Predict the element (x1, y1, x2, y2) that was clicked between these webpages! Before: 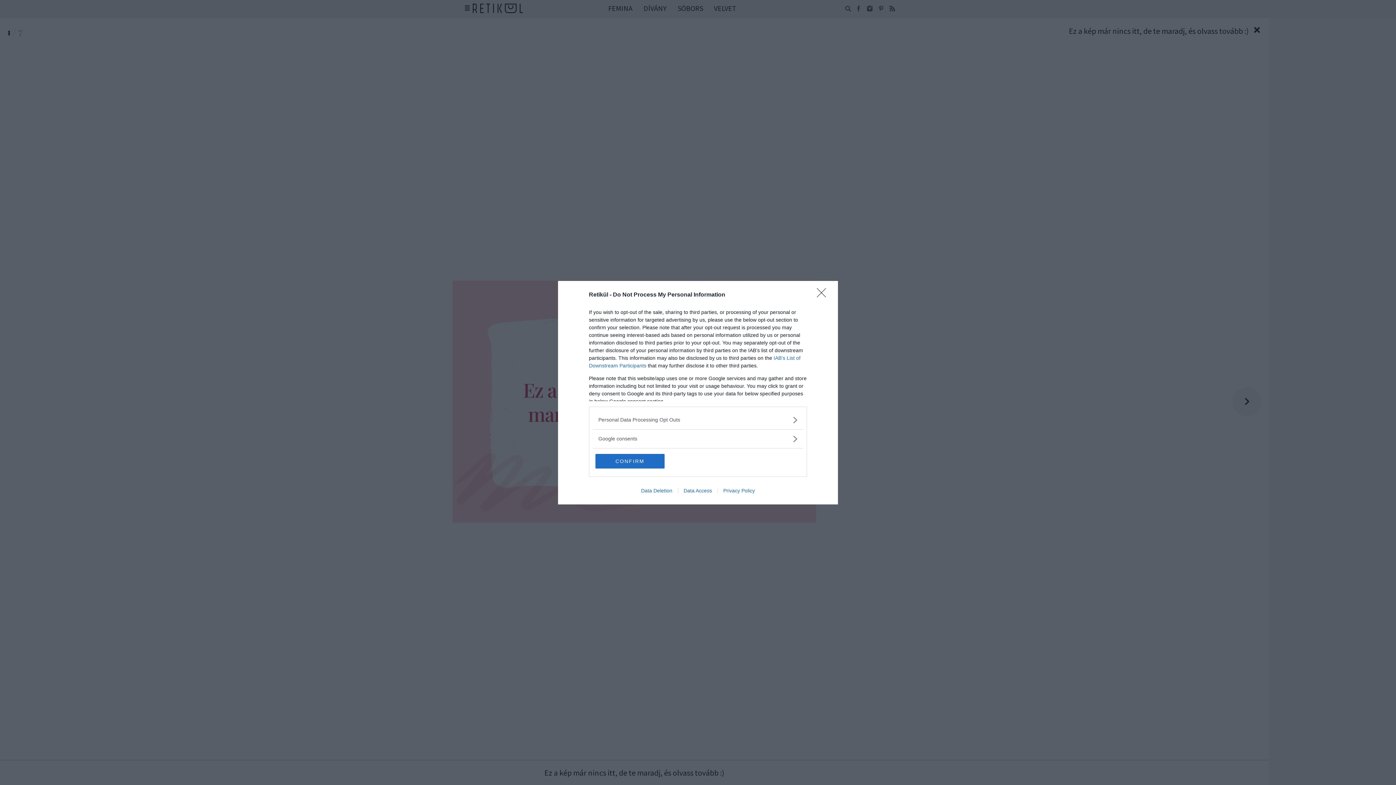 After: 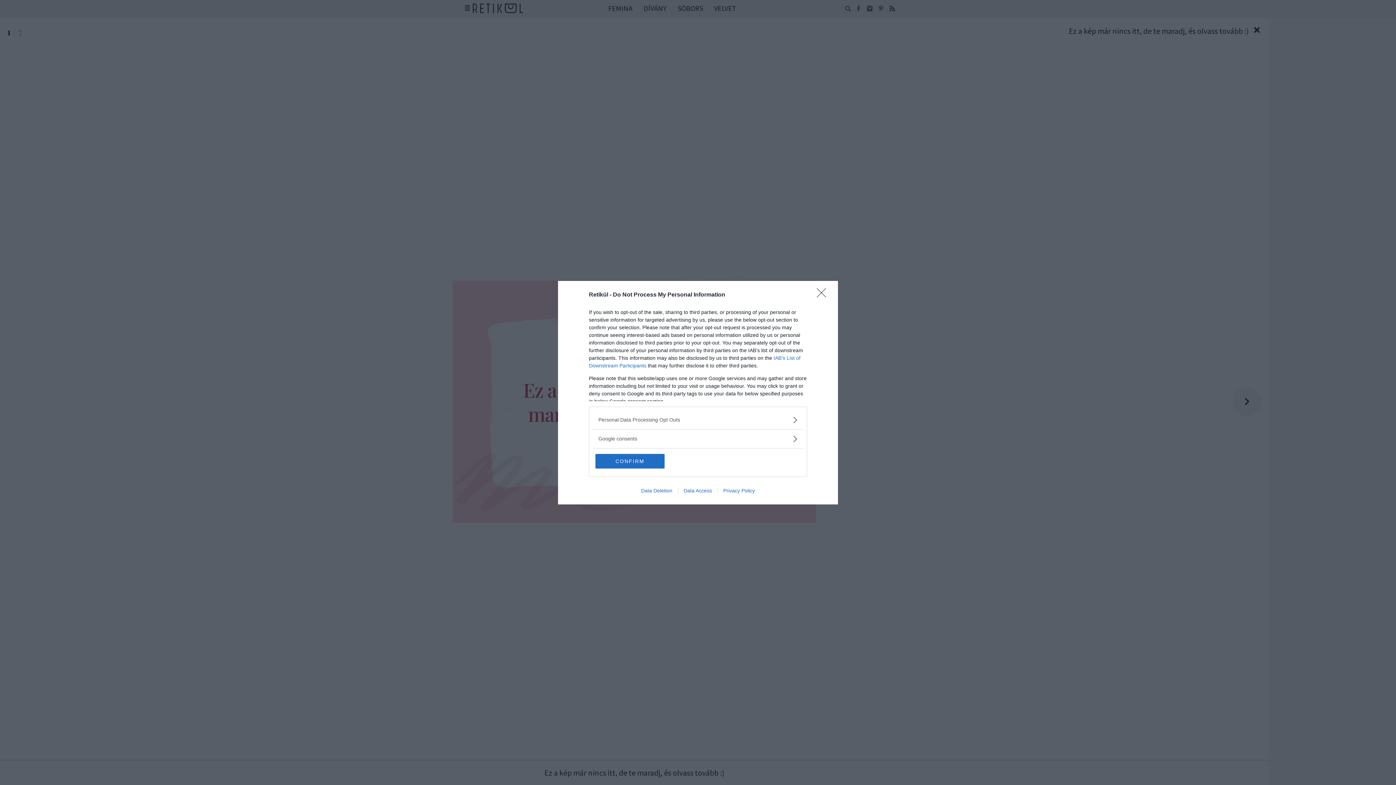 Action: bbox: (678, 487, 717, 493) label: Data Access